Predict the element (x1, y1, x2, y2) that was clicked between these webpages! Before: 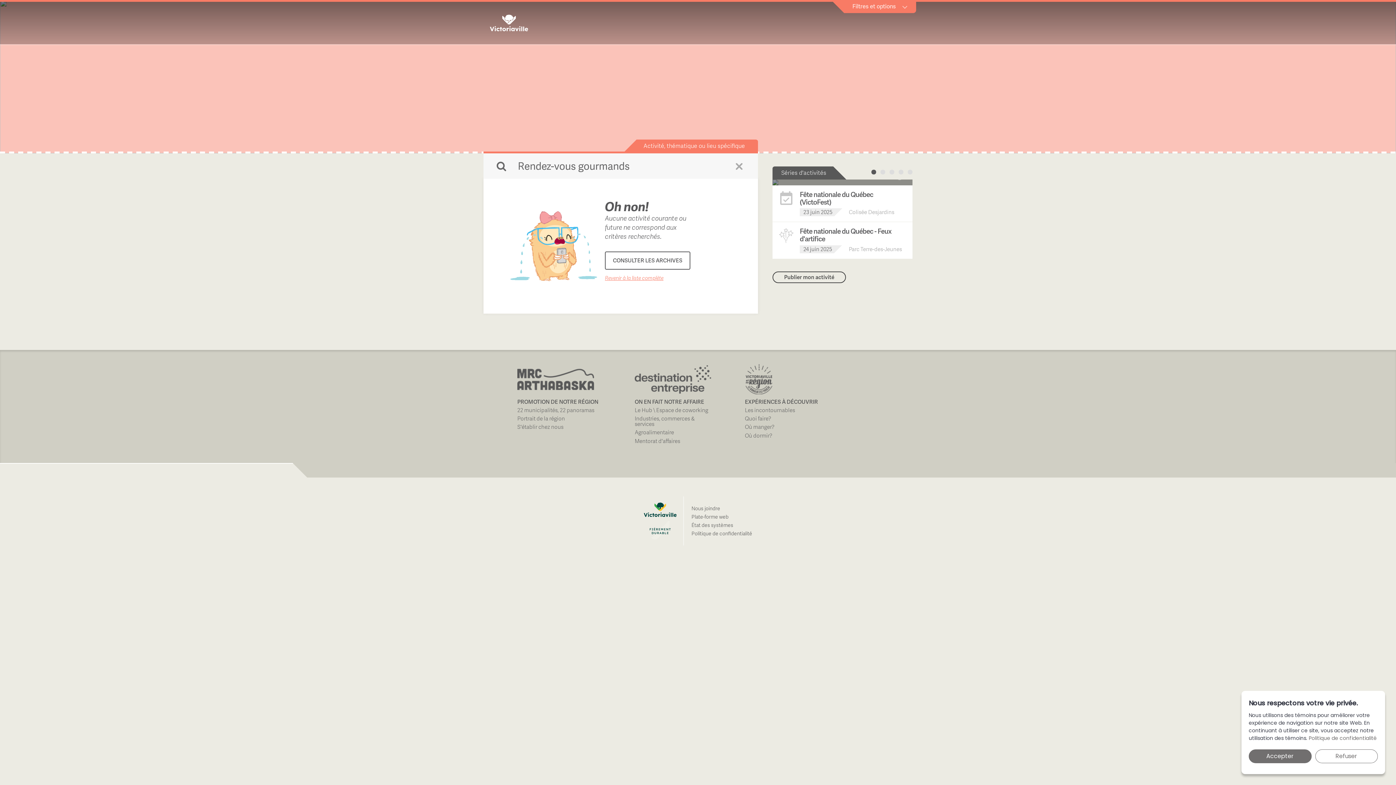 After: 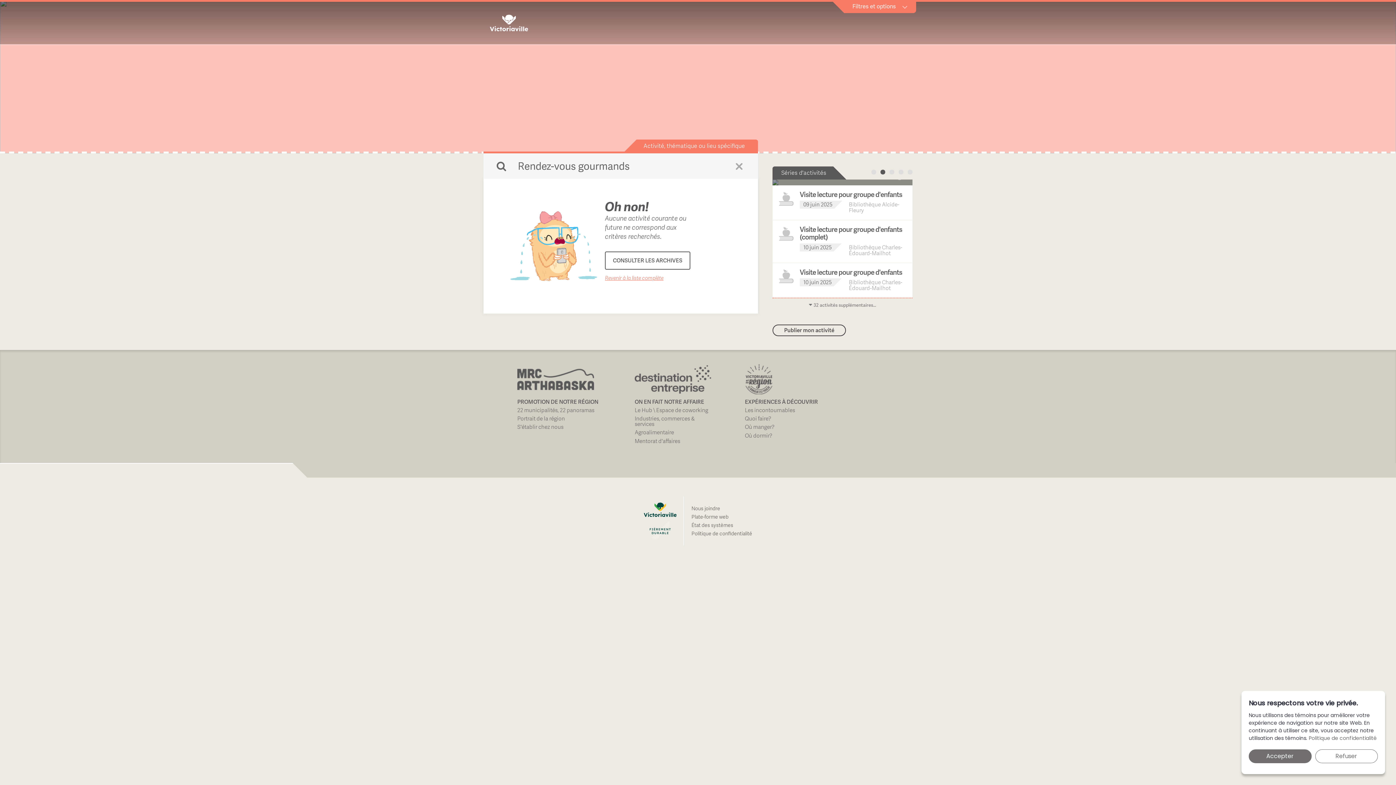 Action: bbox: (880, 169, 885, 174) label: Go to slide 2